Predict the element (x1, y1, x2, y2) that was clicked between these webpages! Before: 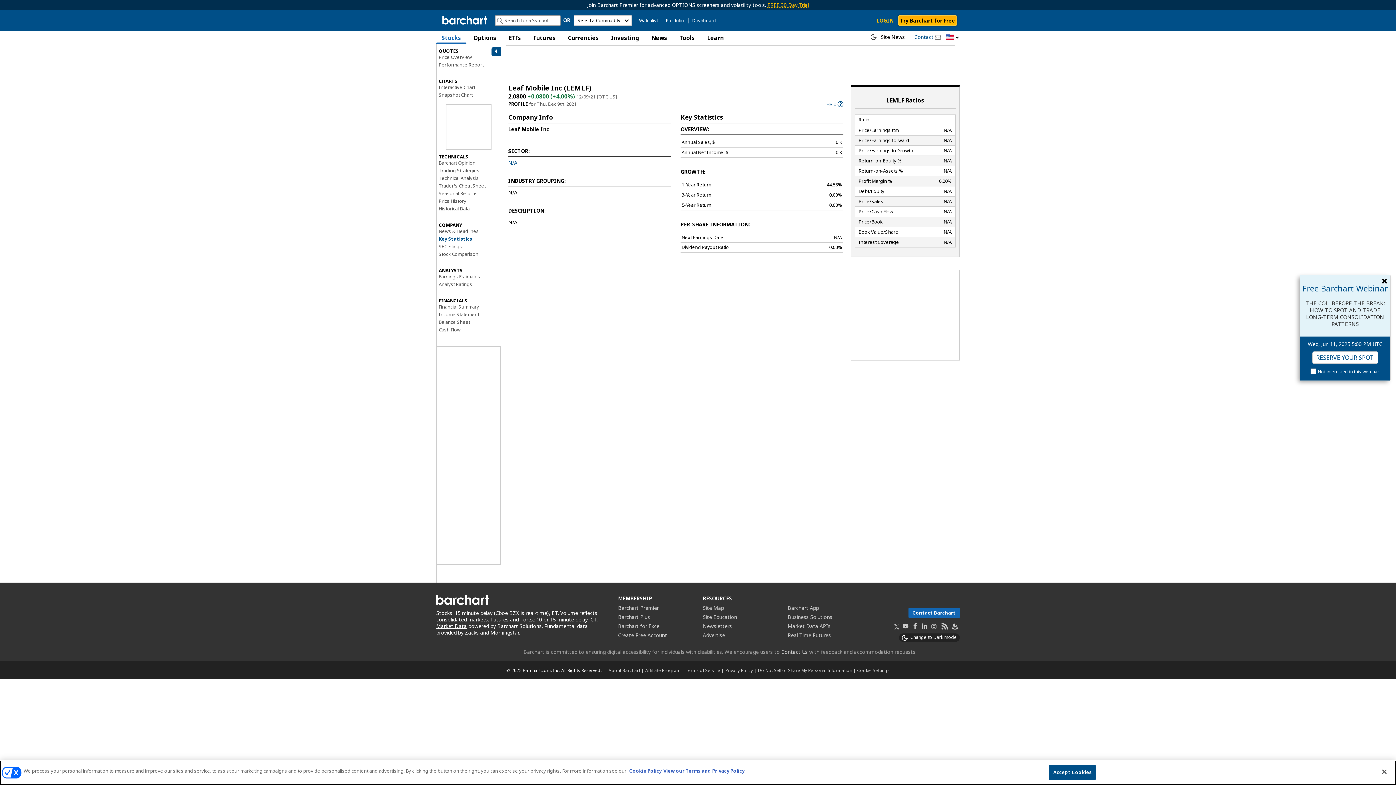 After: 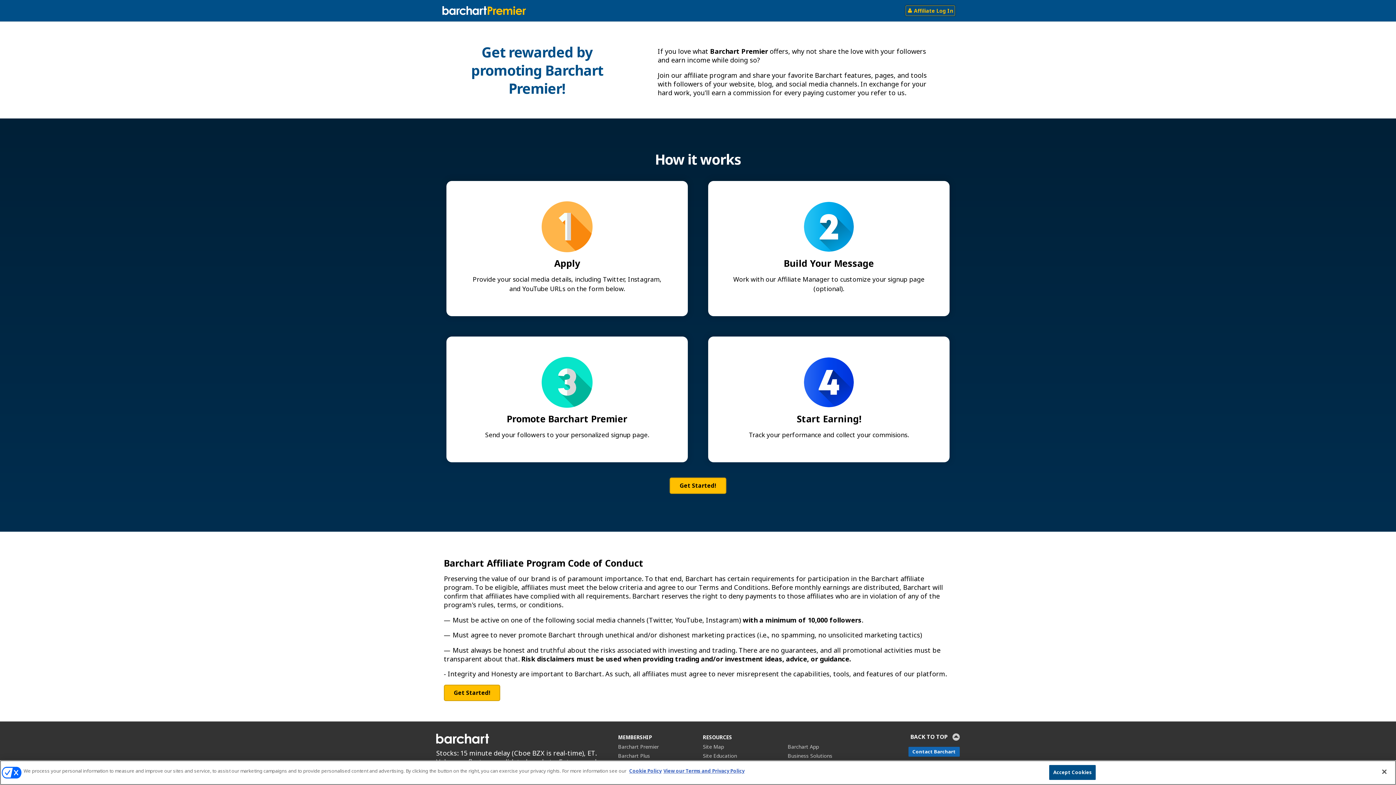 Action: label: Affiliate Program | bbox: (645, 667, 684, 673)